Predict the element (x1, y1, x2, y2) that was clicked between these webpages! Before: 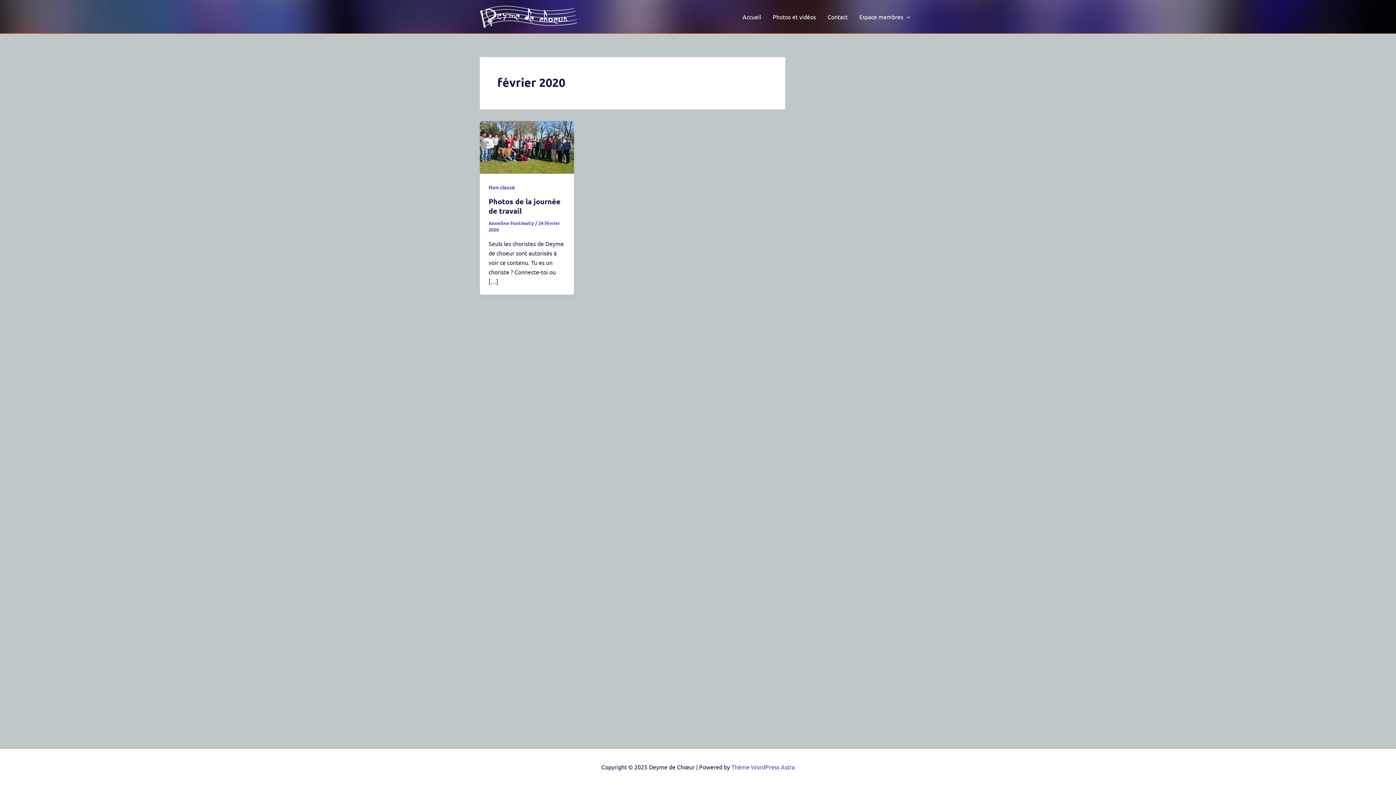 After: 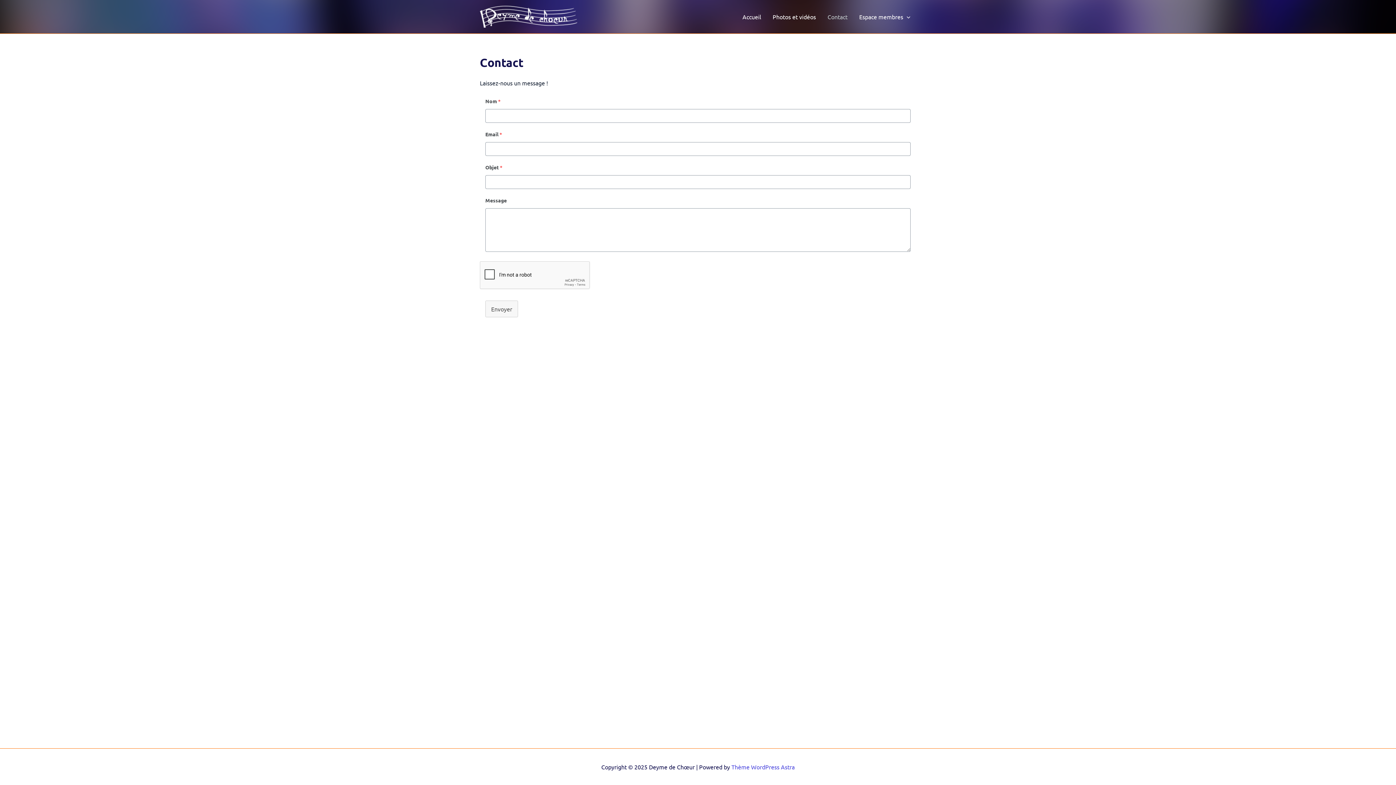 Action: label: Contact bbox: (821, 2, 853, 31)